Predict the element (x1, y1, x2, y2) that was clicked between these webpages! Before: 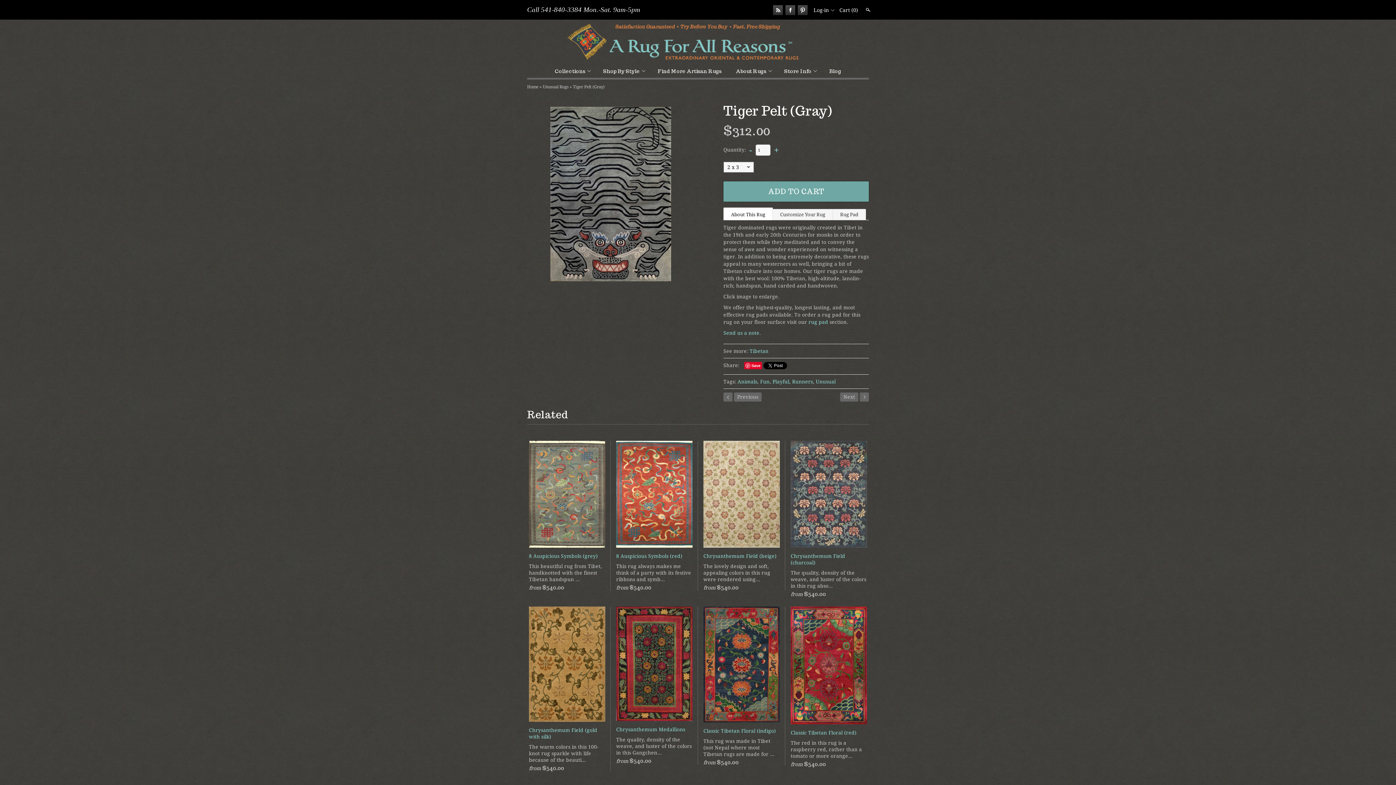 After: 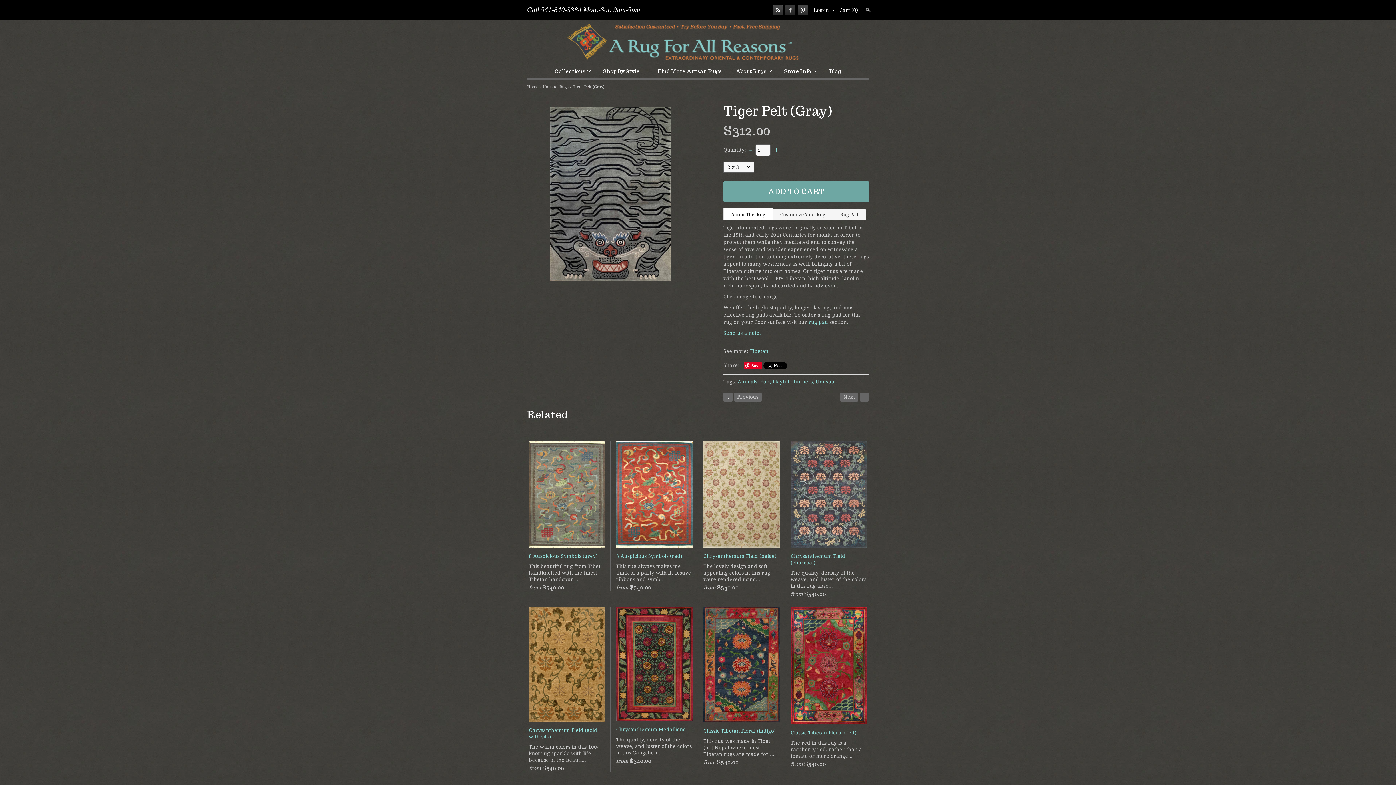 Action: bbox: (785, 5, 795, 15) label: Facebook